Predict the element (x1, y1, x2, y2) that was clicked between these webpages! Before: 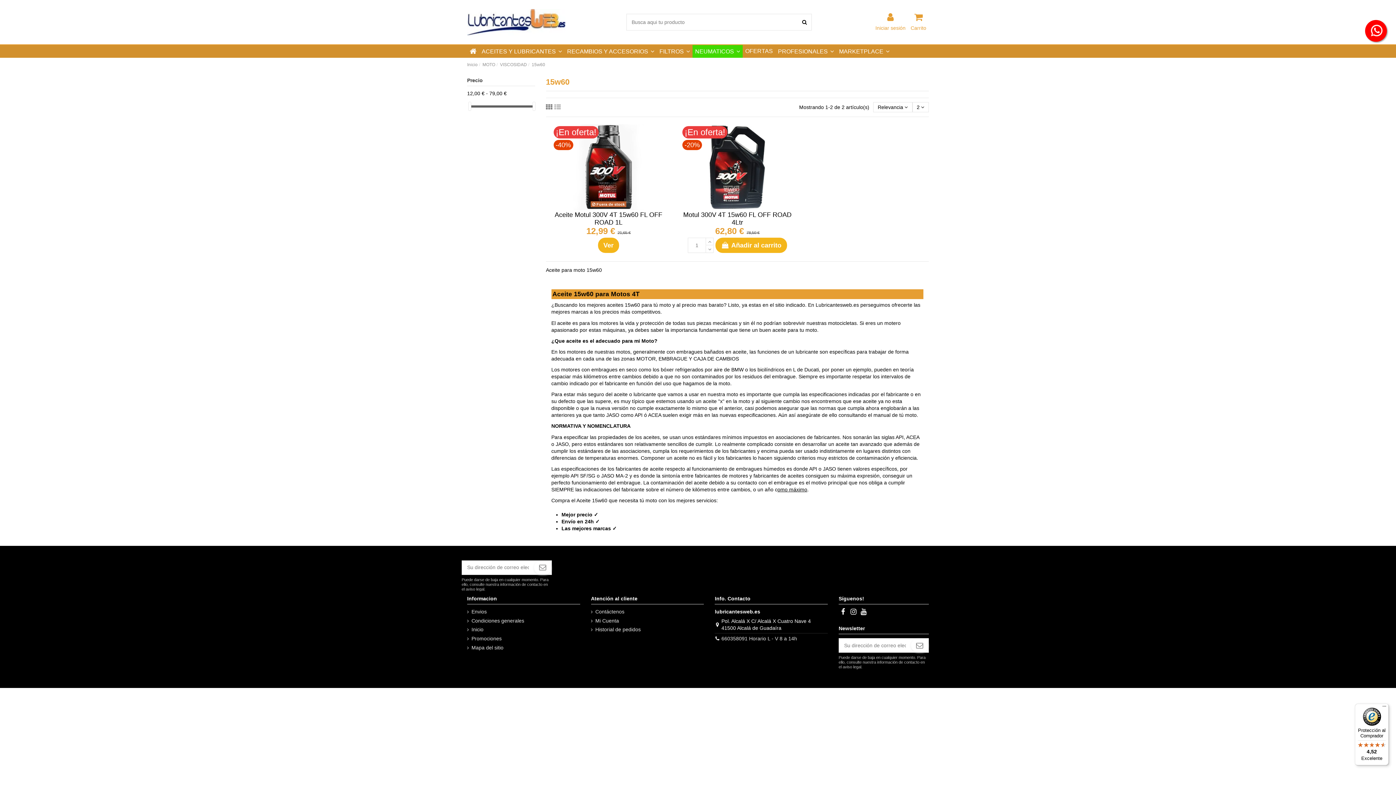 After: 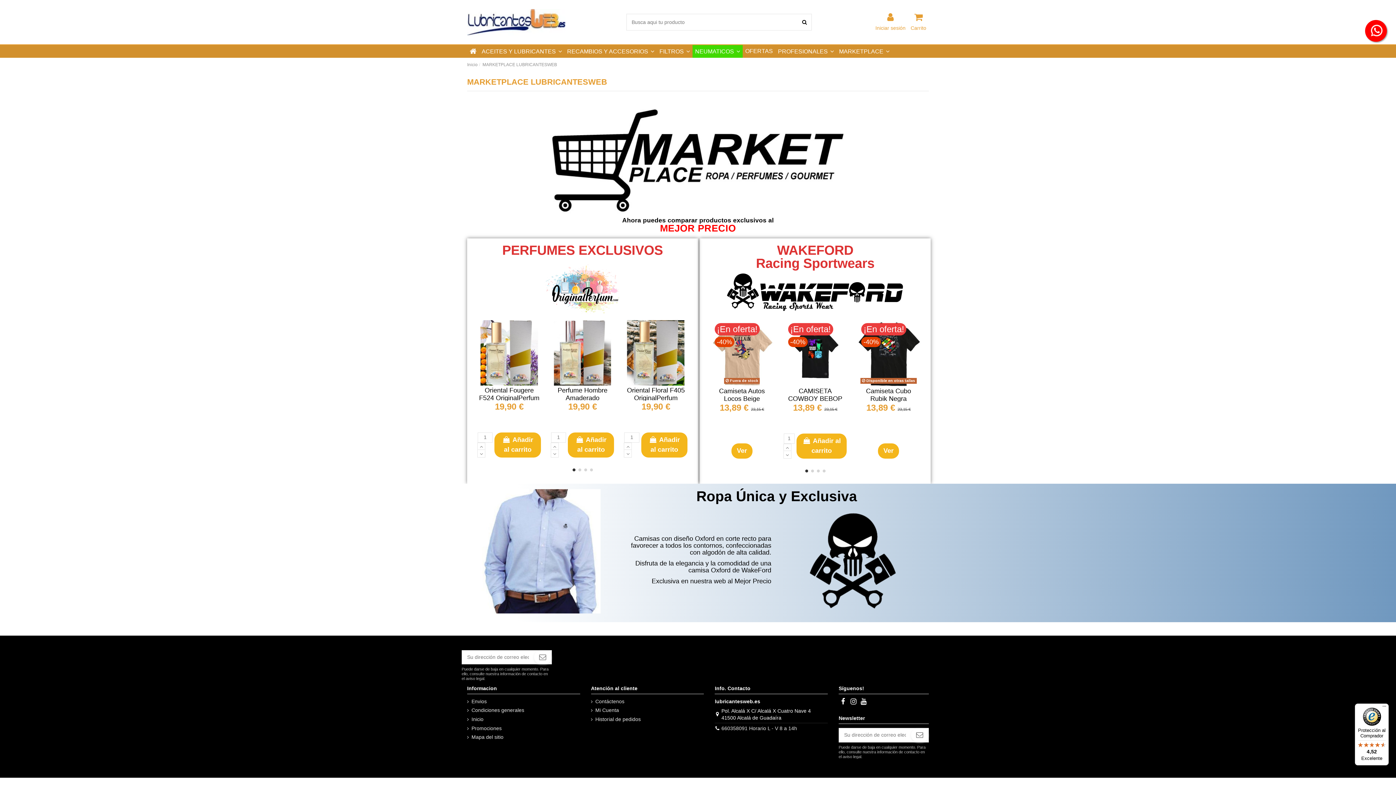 Action: bbox: (836, 45, 892, 57) label: MARKETPLACE 